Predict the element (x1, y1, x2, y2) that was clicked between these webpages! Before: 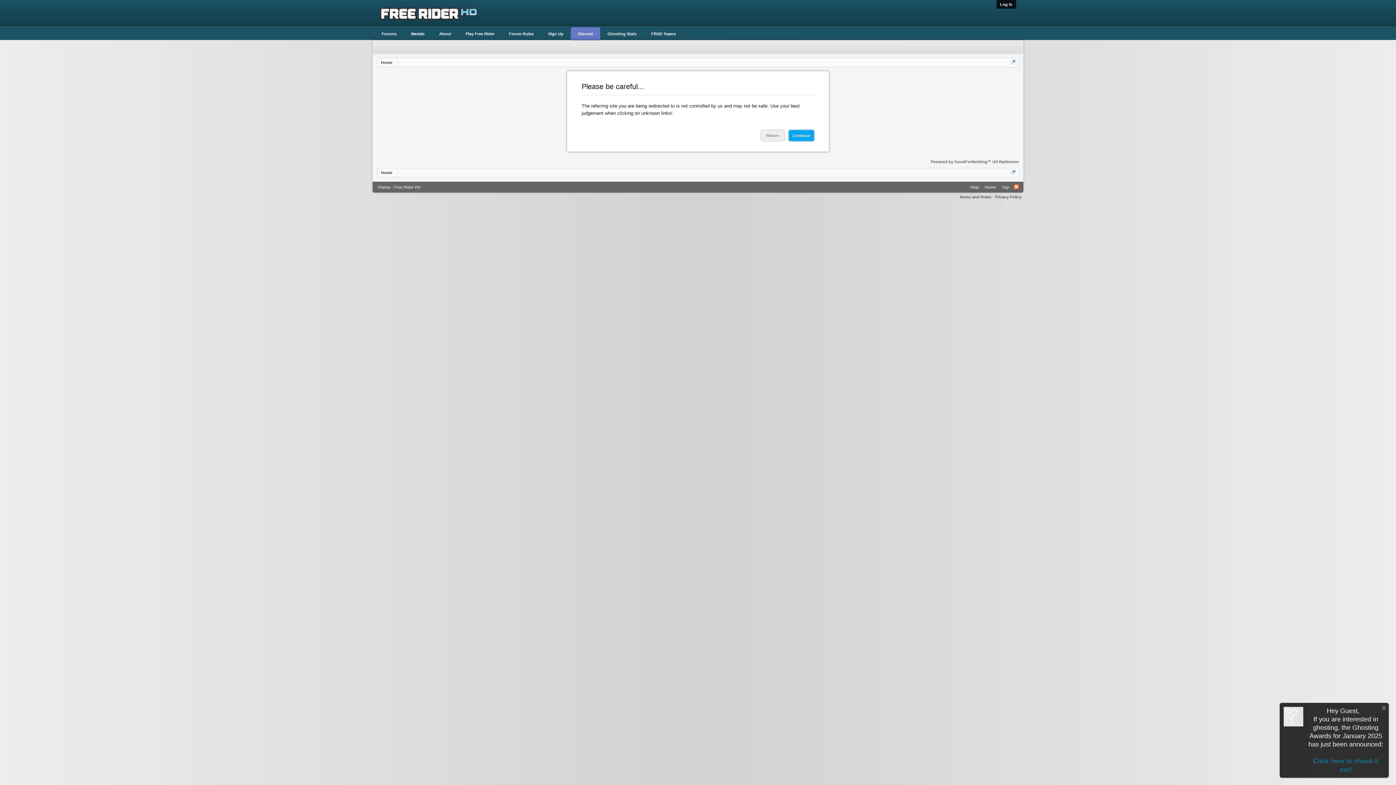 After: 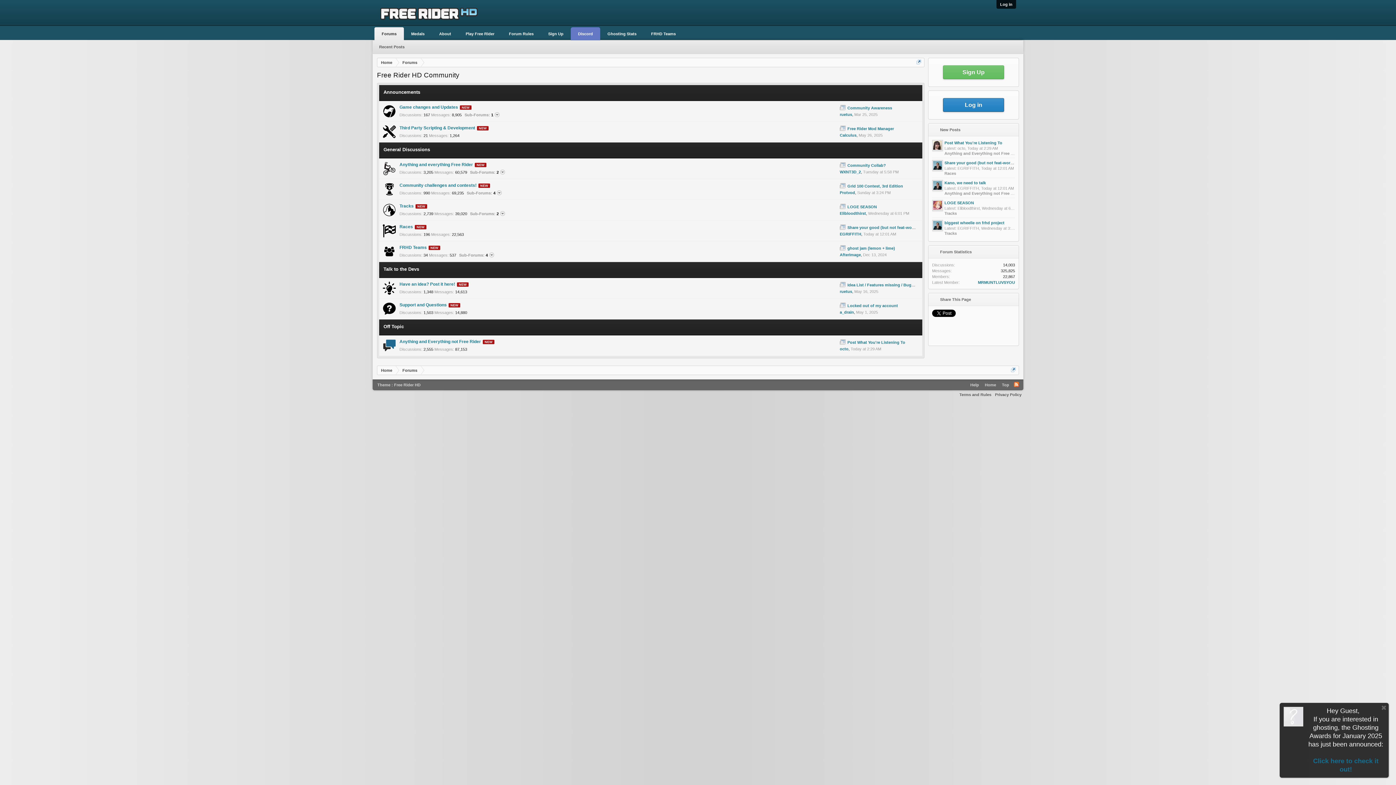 Action: bbox: (374, 27, 404, 40) label: Forums